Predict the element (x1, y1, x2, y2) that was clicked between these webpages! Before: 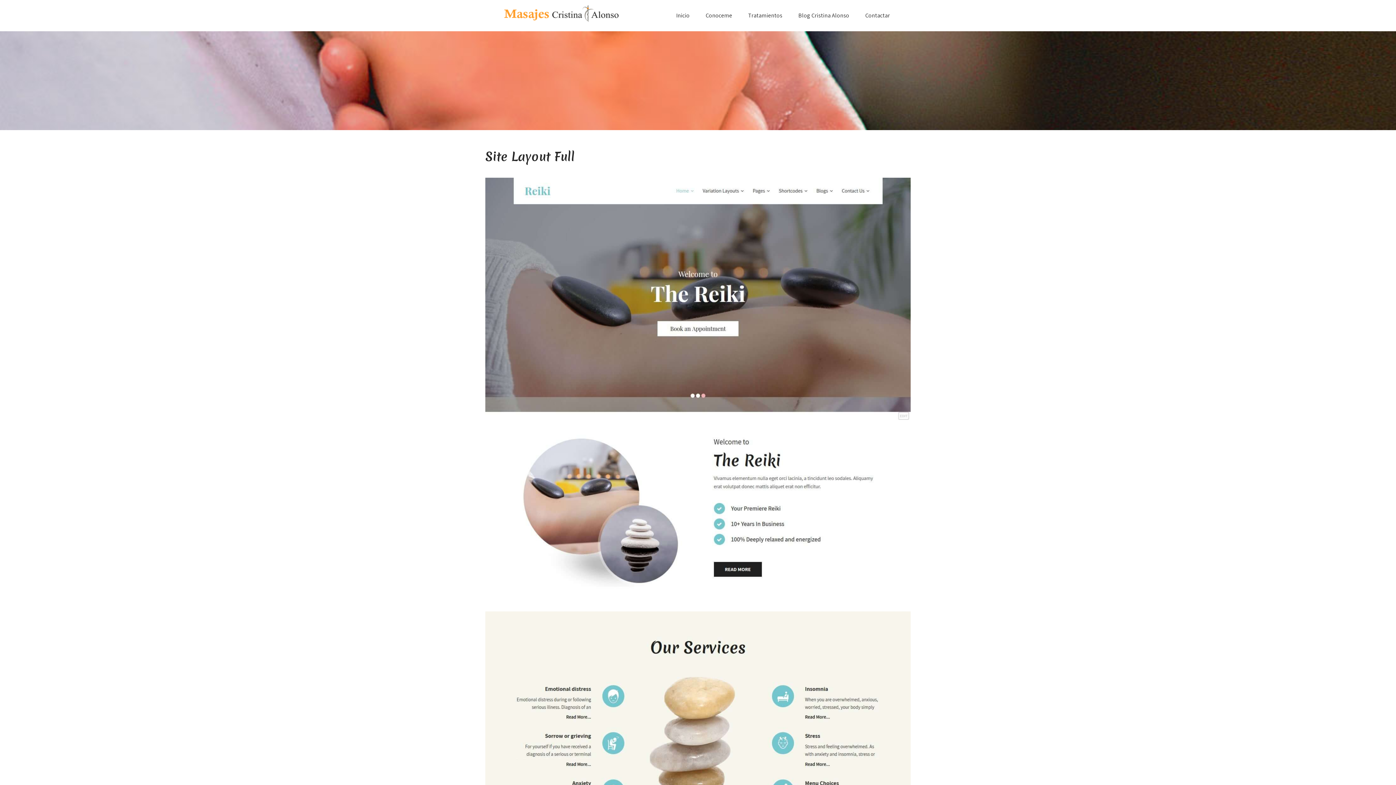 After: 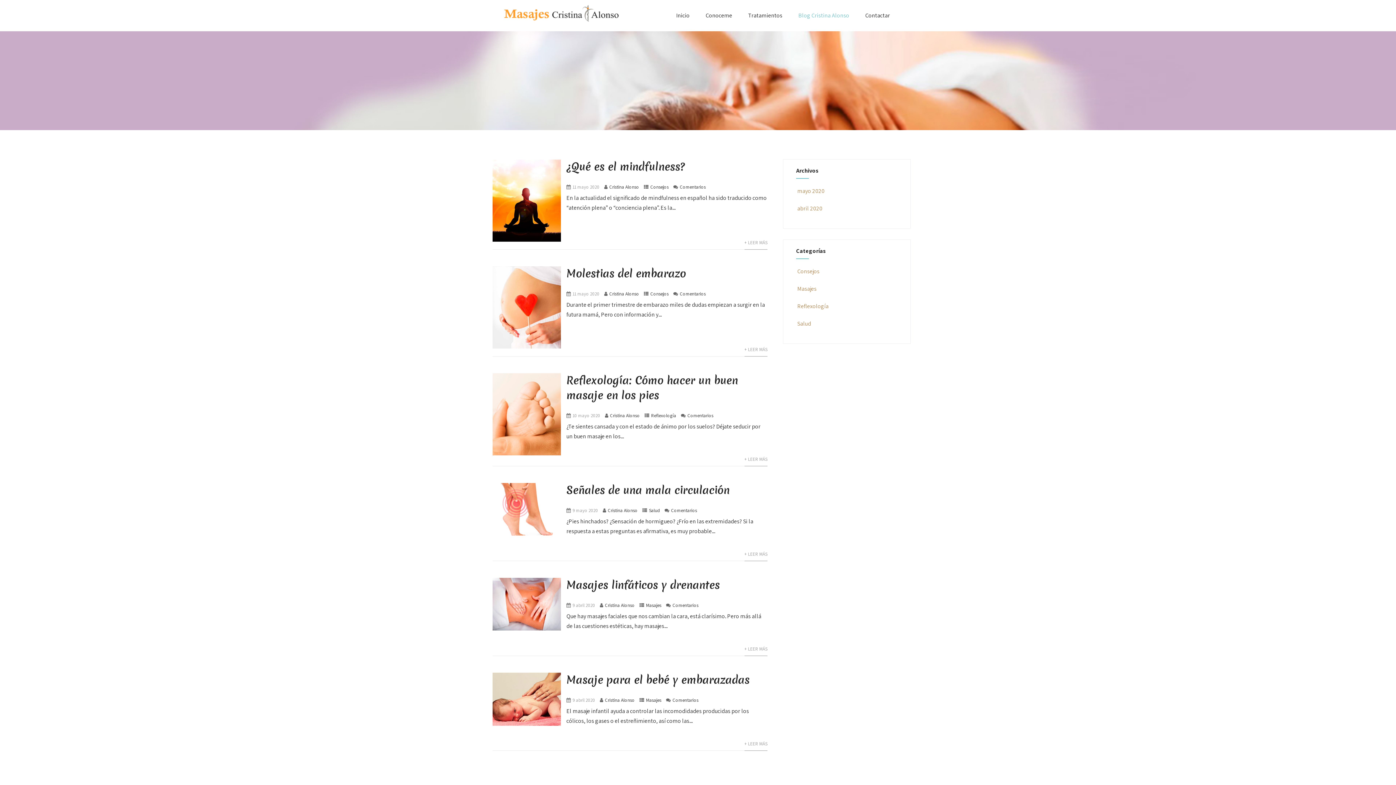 Action: label: Blog Cristina Alonso bbox: (790, 0, 857, 31)